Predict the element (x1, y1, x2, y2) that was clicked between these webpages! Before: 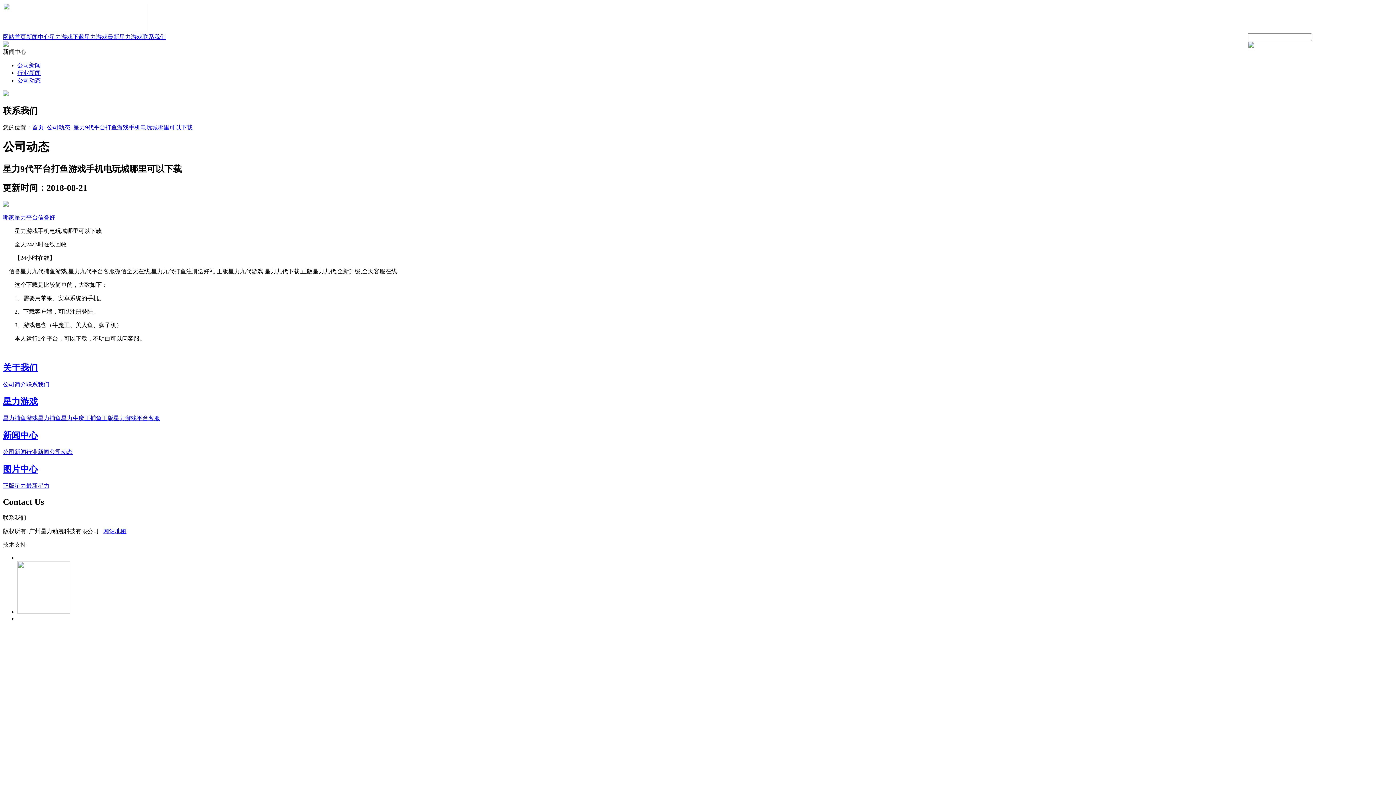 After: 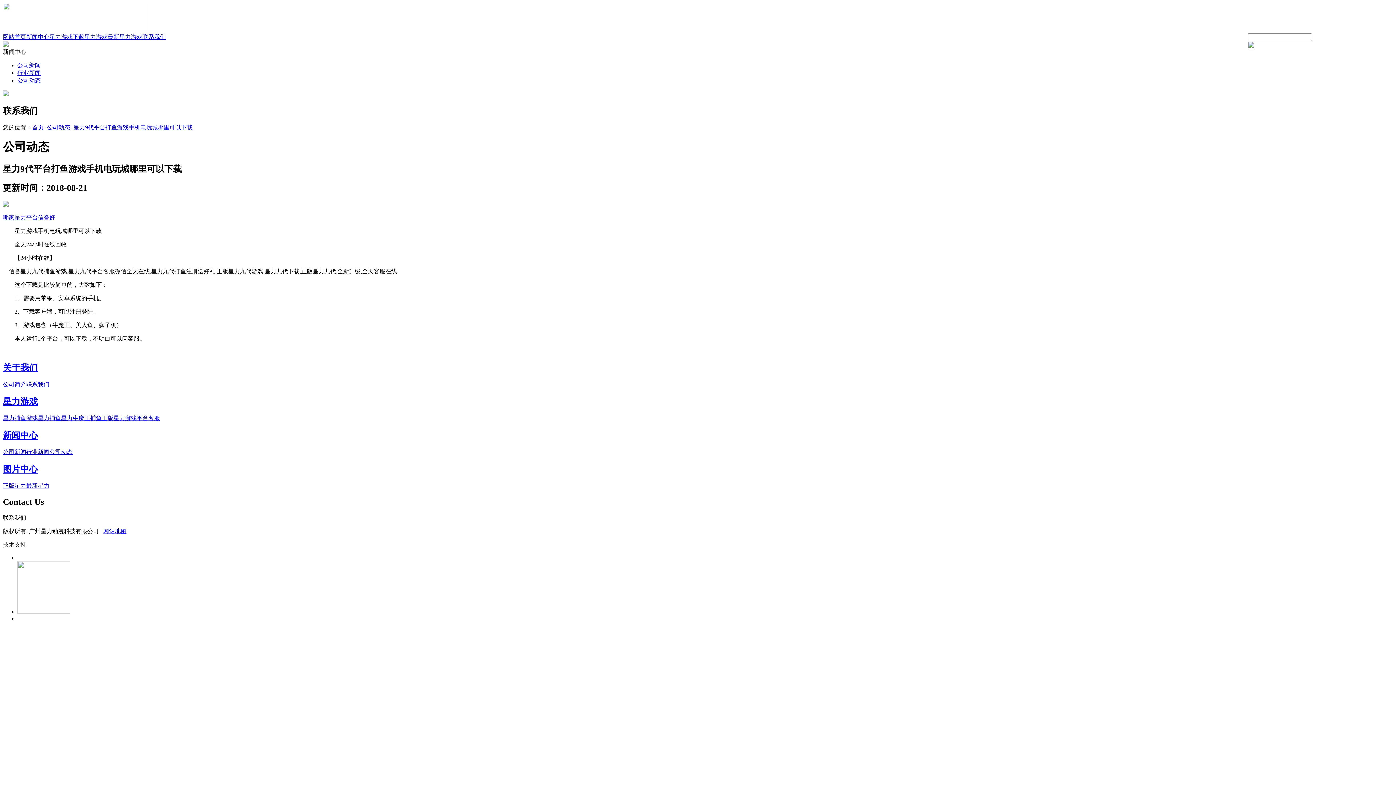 Action: label: 网站地图 bbox: (103, 528, 126, 534)